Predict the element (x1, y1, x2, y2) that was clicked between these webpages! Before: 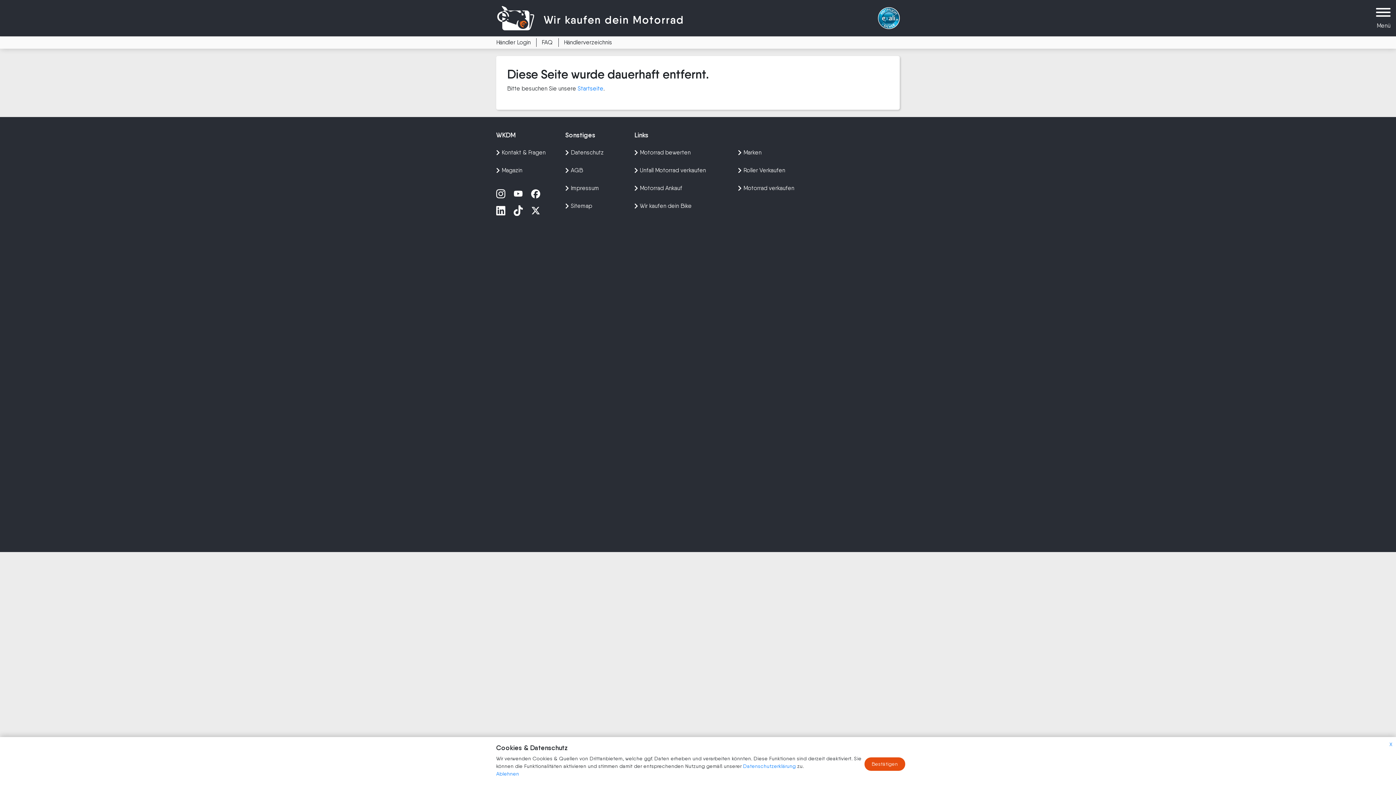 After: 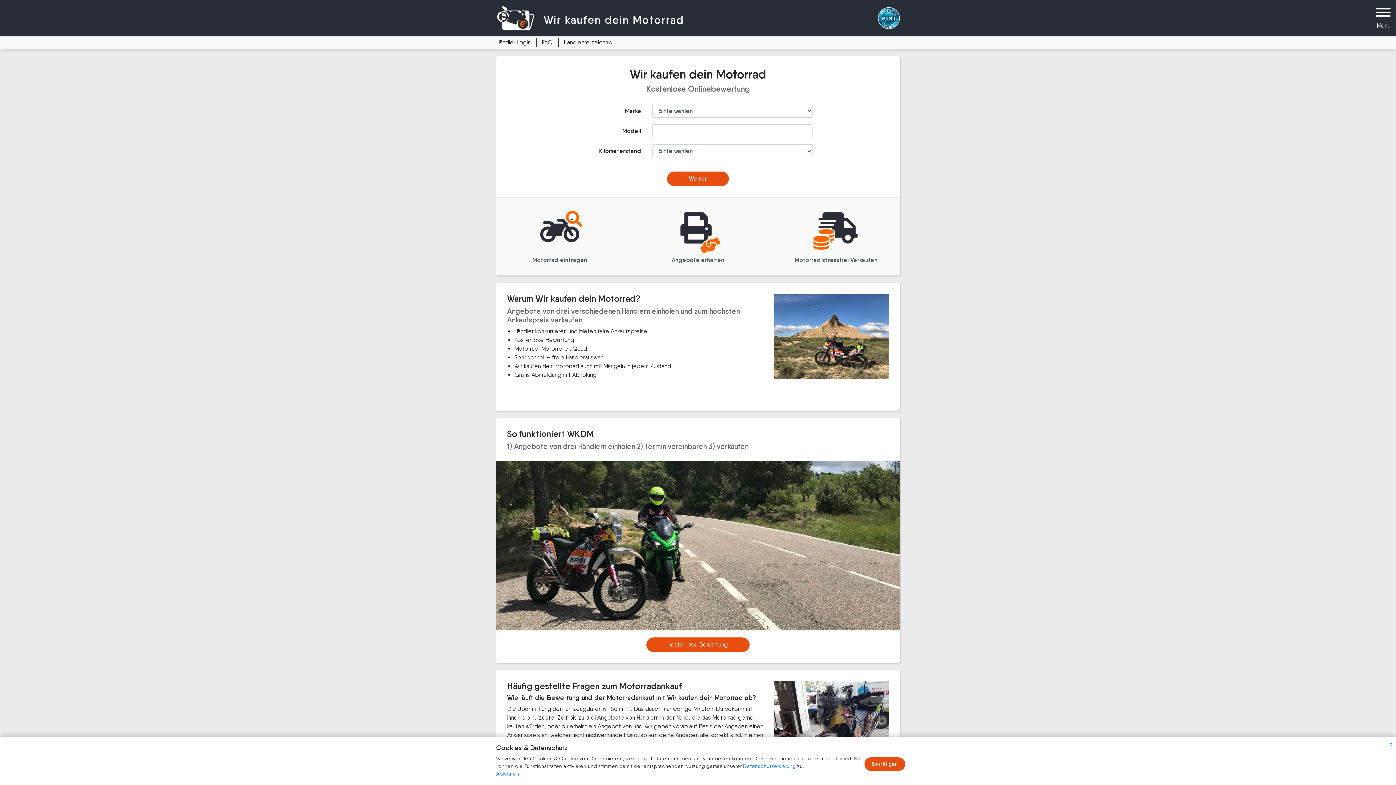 Action: bbox: (496, 0, 535, 36)